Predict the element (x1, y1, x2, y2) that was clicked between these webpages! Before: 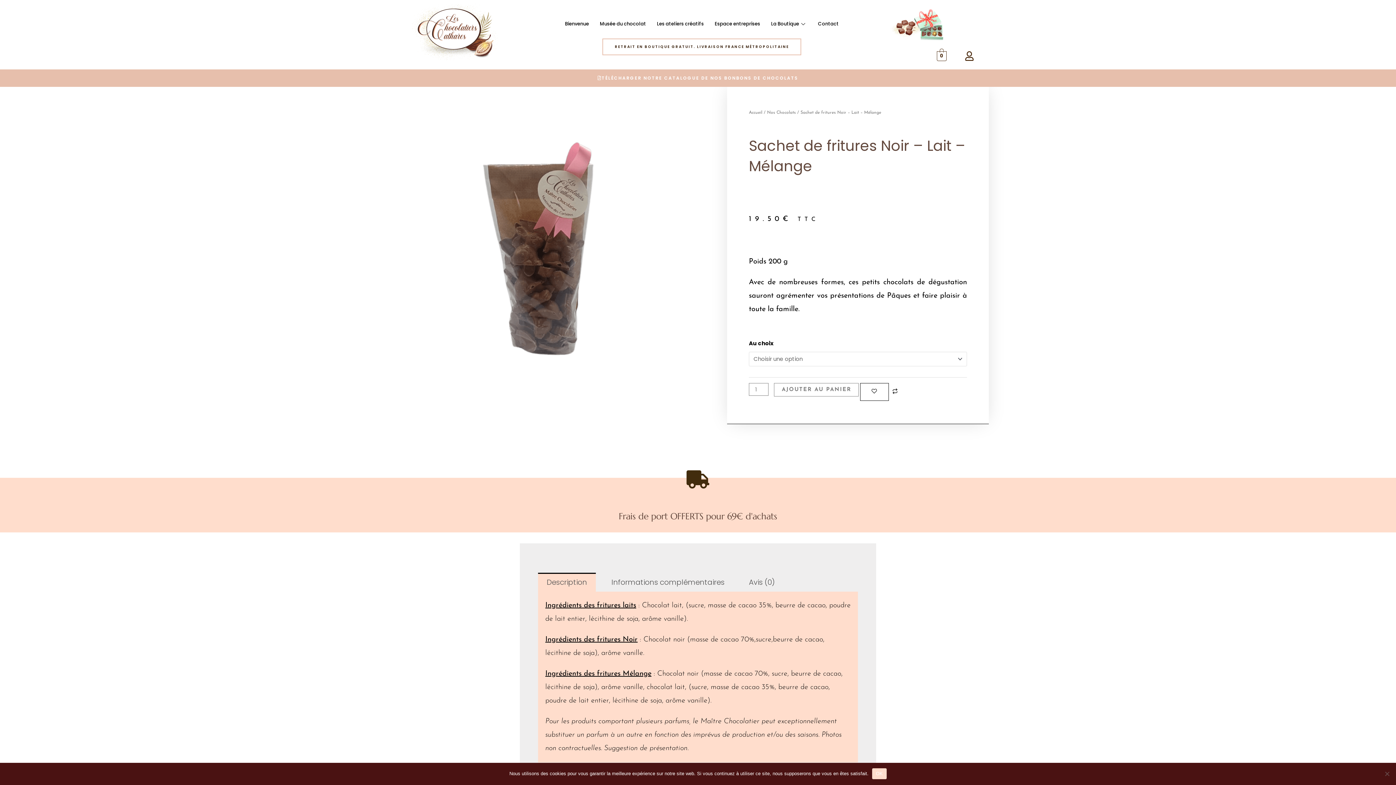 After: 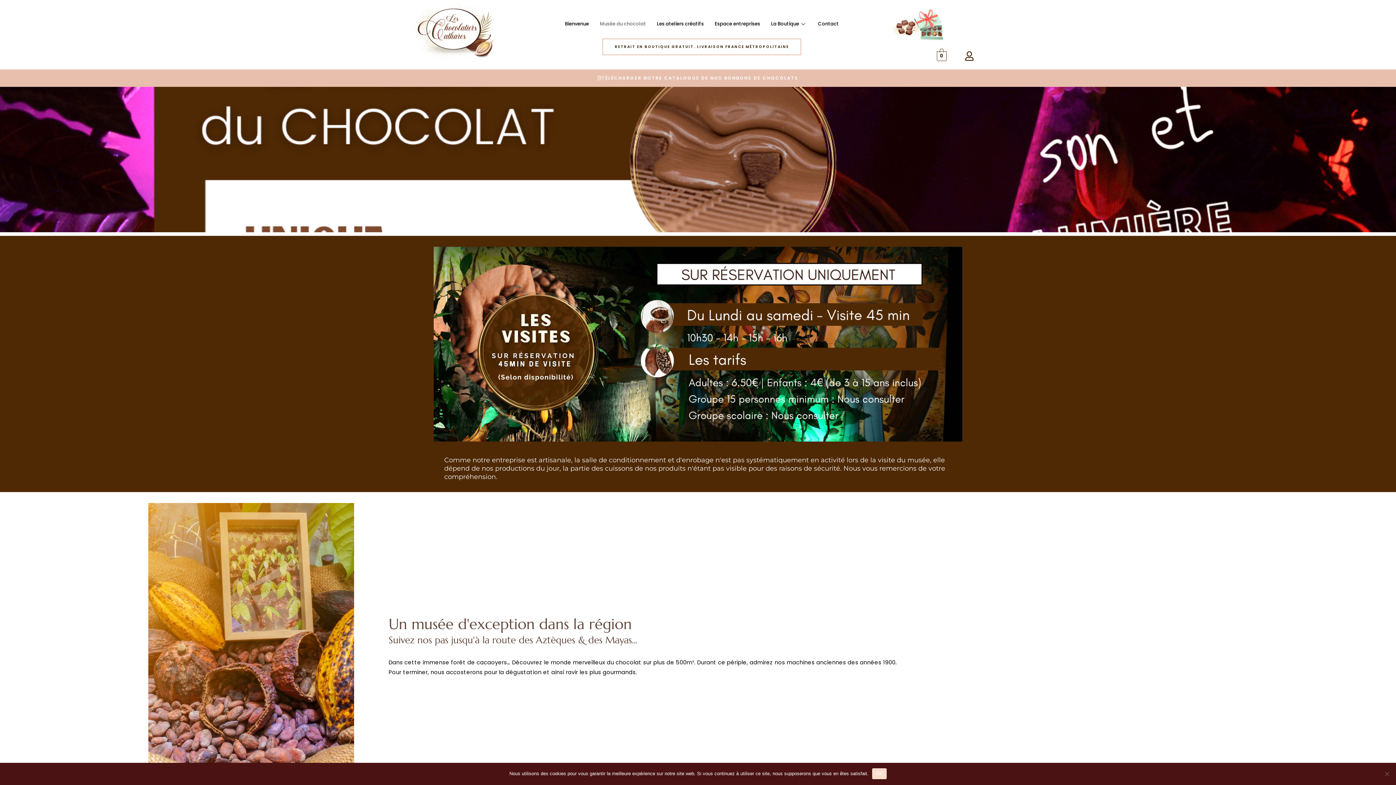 Action: bbox: (594, 9, 651, 38) label: Musée du chocolat